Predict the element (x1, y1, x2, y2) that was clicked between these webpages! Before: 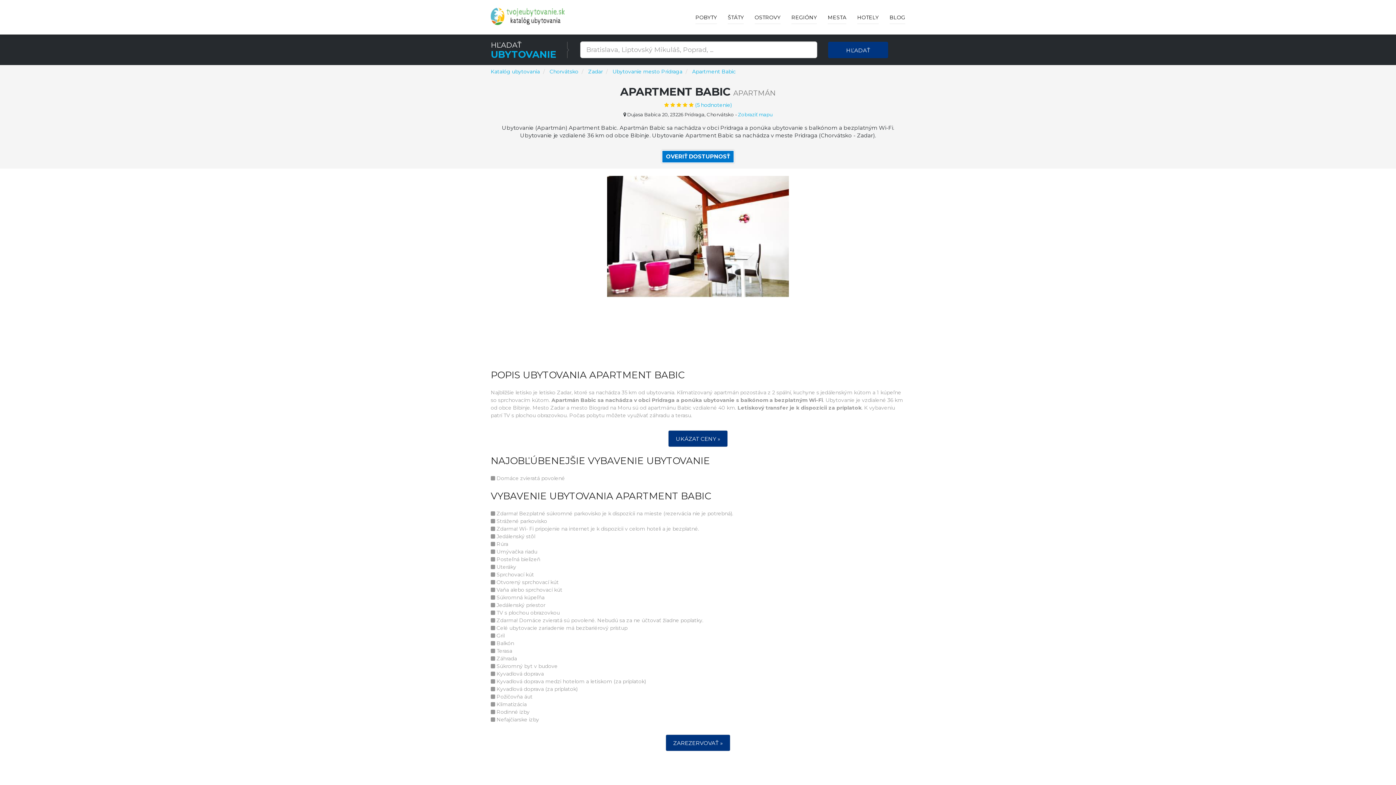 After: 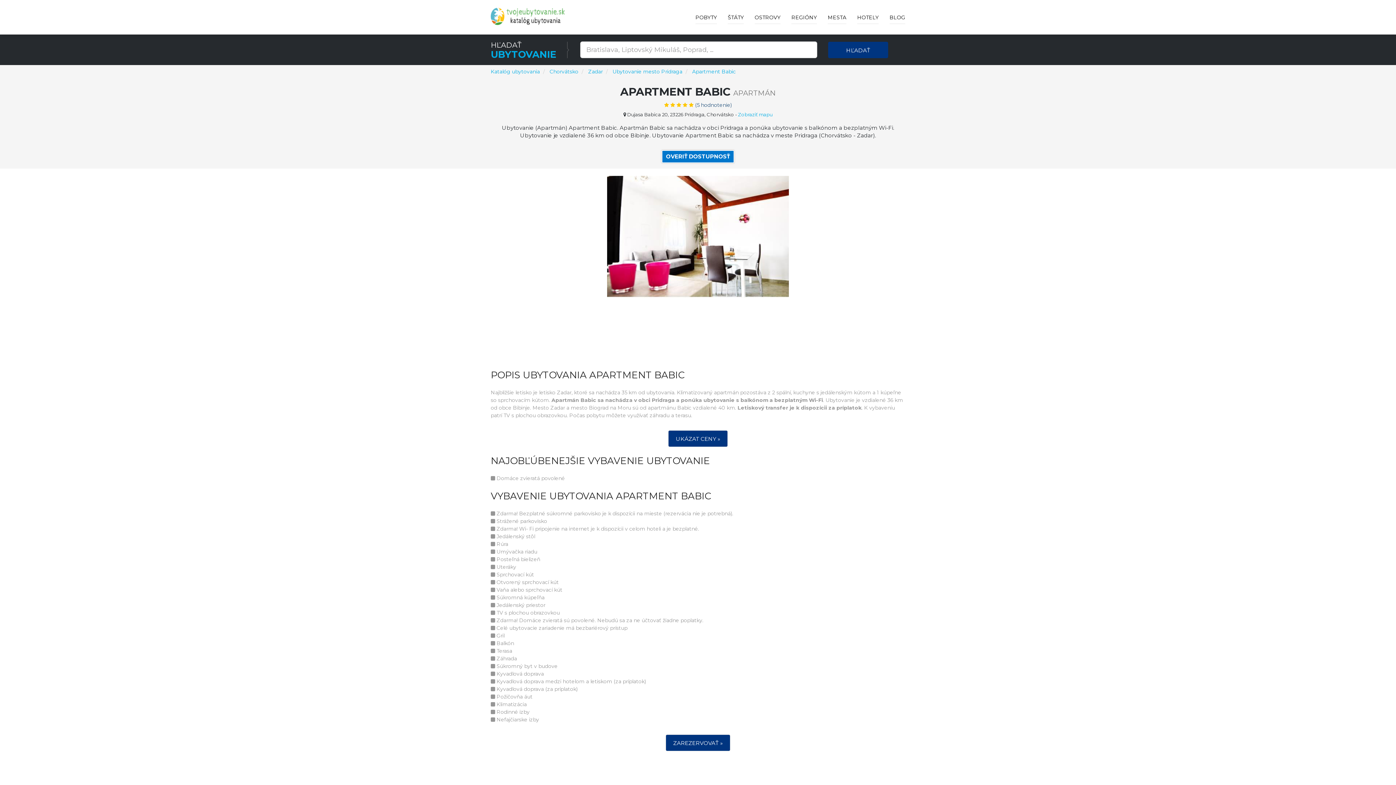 Action: bbox: (490, 101, 905, 109) label:      (5 hodnotenie)